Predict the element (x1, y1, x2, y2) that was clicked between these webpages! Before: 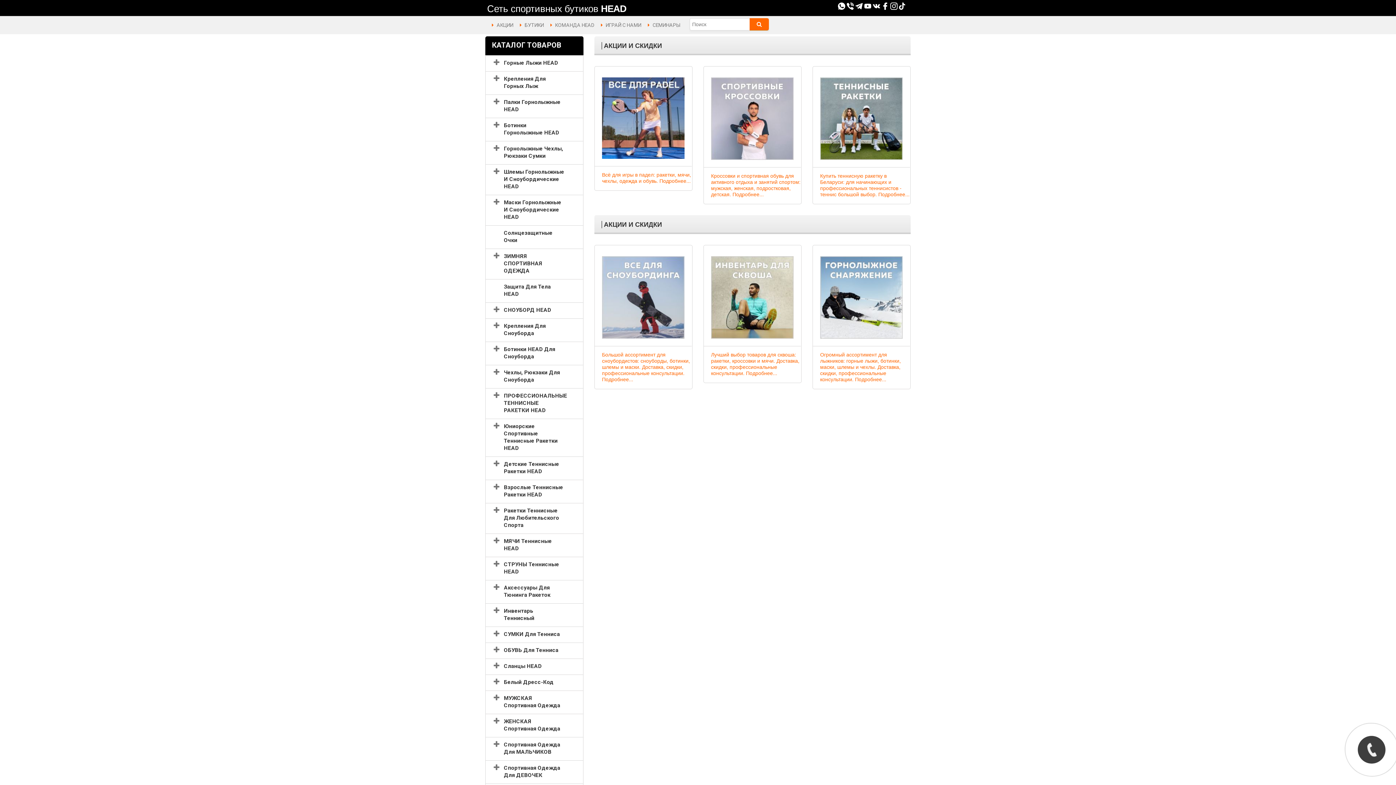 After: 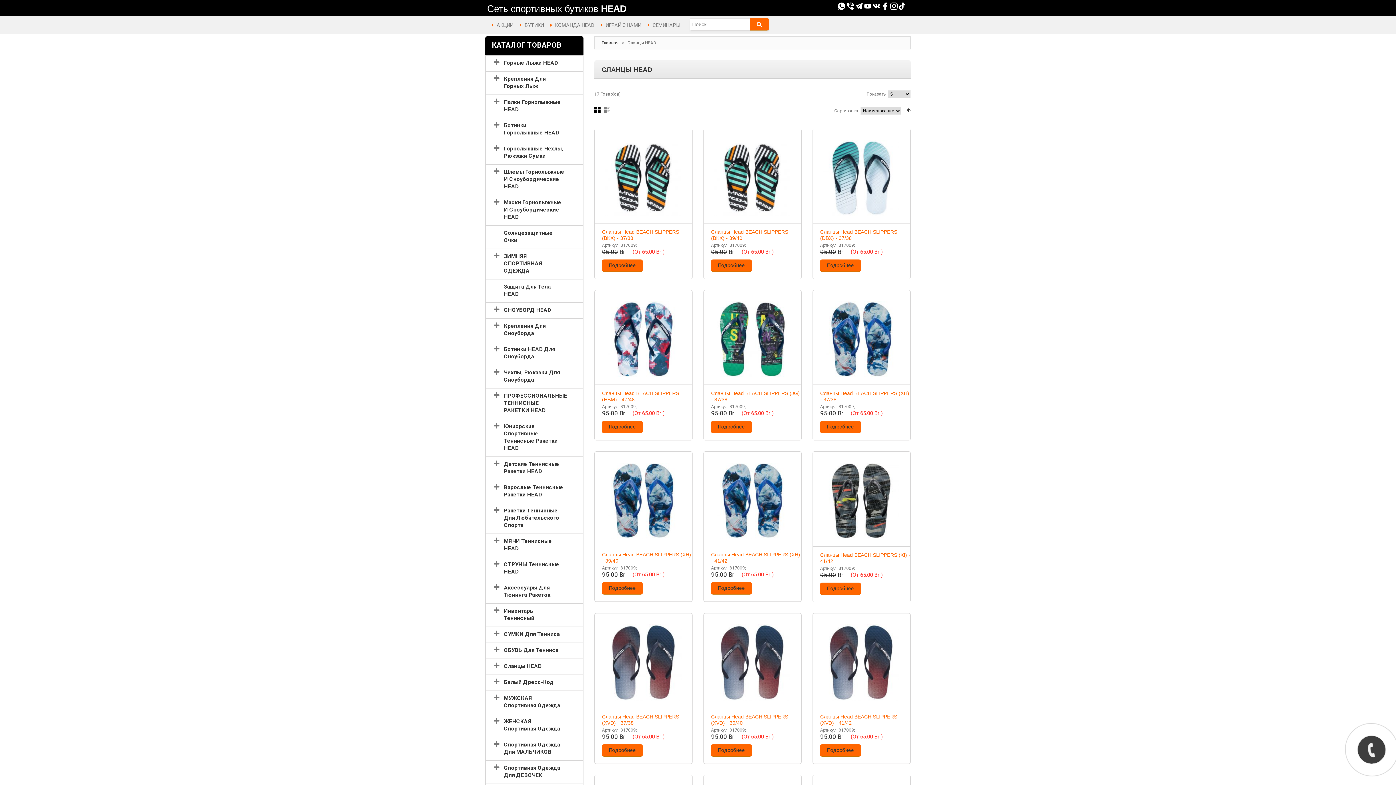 Action: bbox: (485, 659, 583, 674) label: Сланцы HEAD